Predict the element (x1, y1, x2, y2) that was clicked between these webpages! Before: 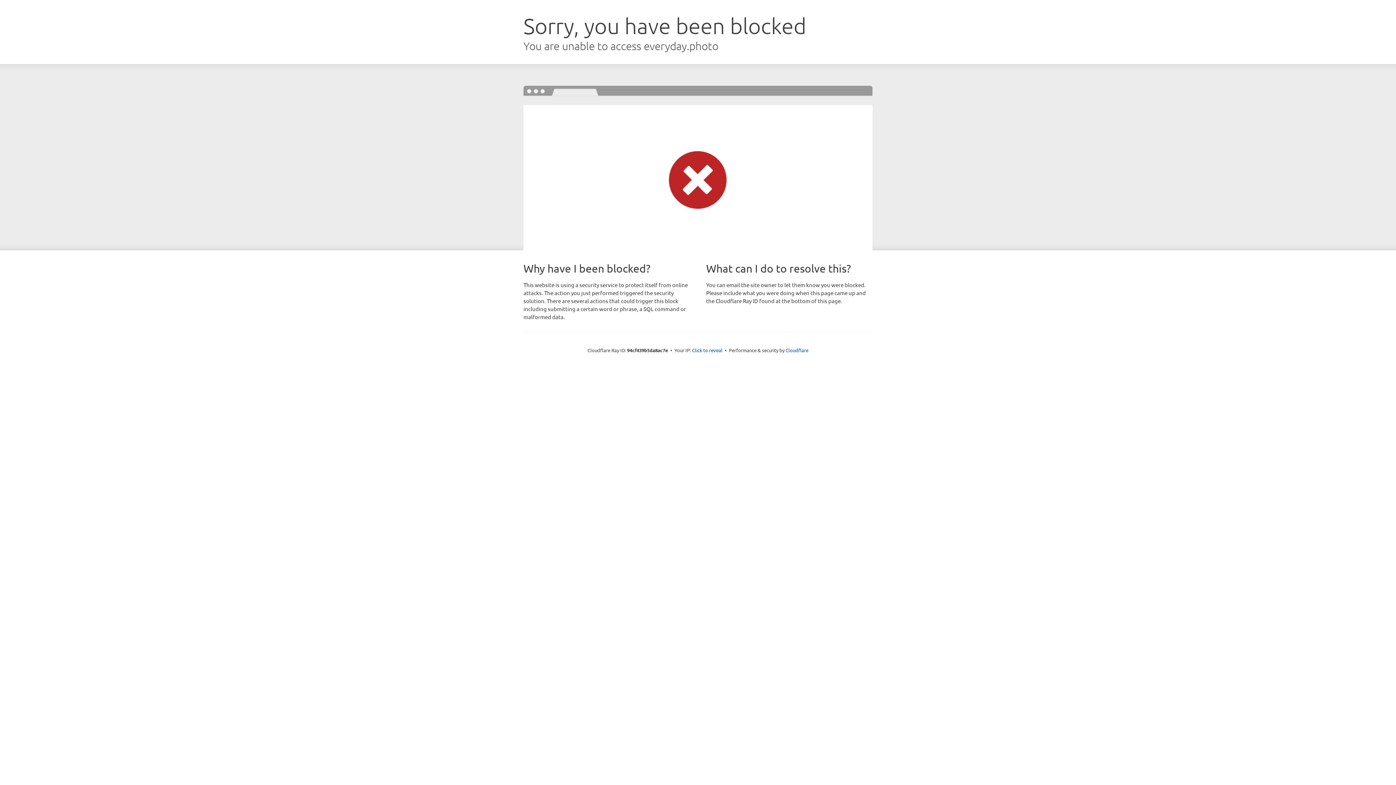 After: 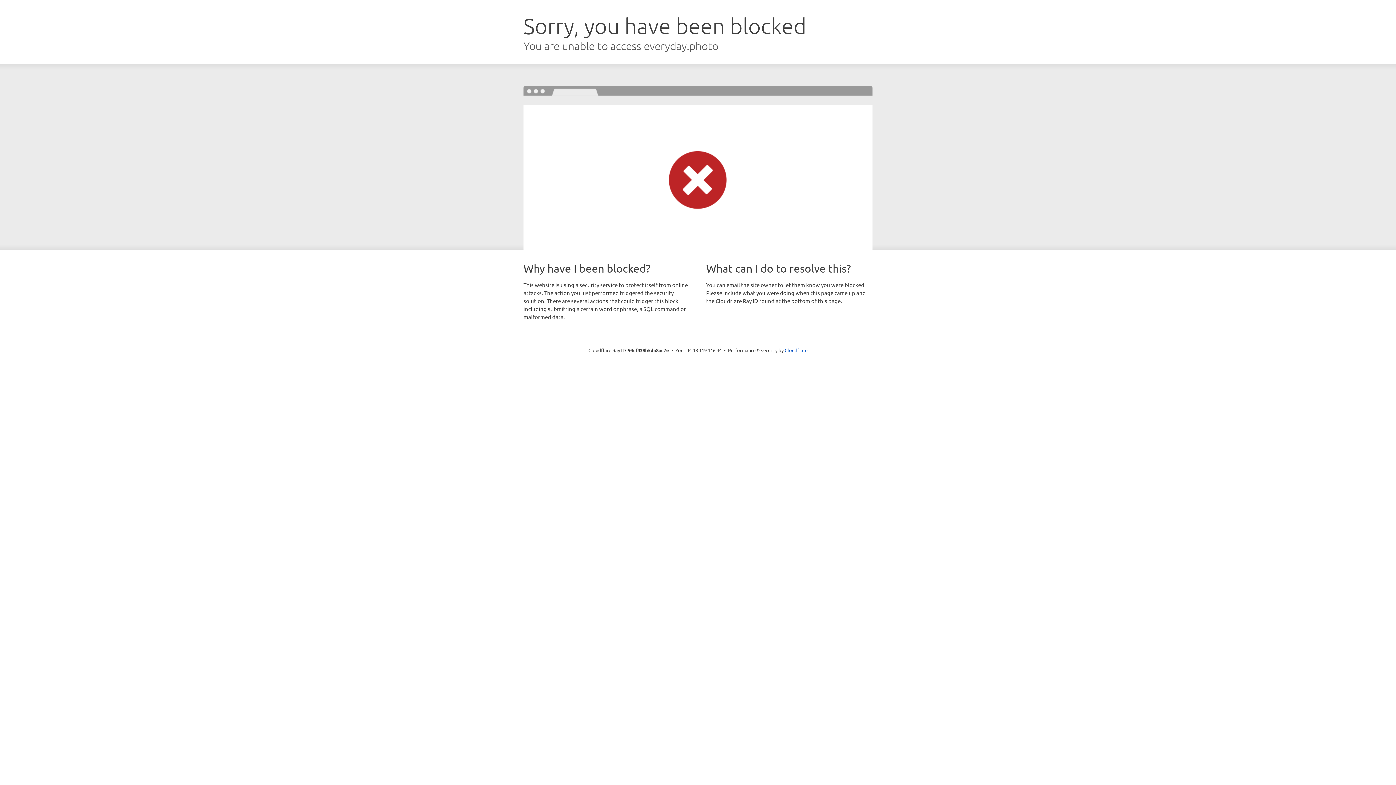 Action: label: Click to reveal bbox: (692, 346, 722, 353)